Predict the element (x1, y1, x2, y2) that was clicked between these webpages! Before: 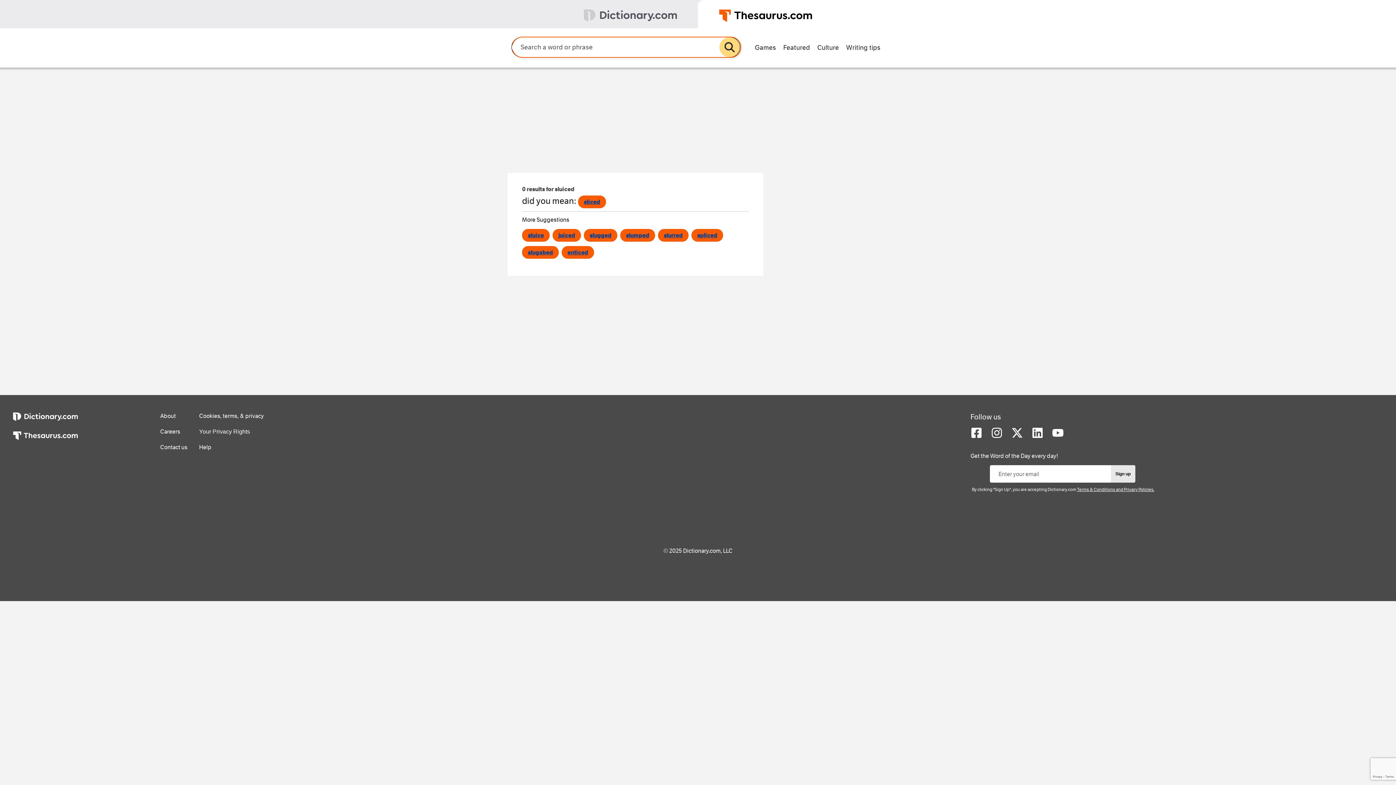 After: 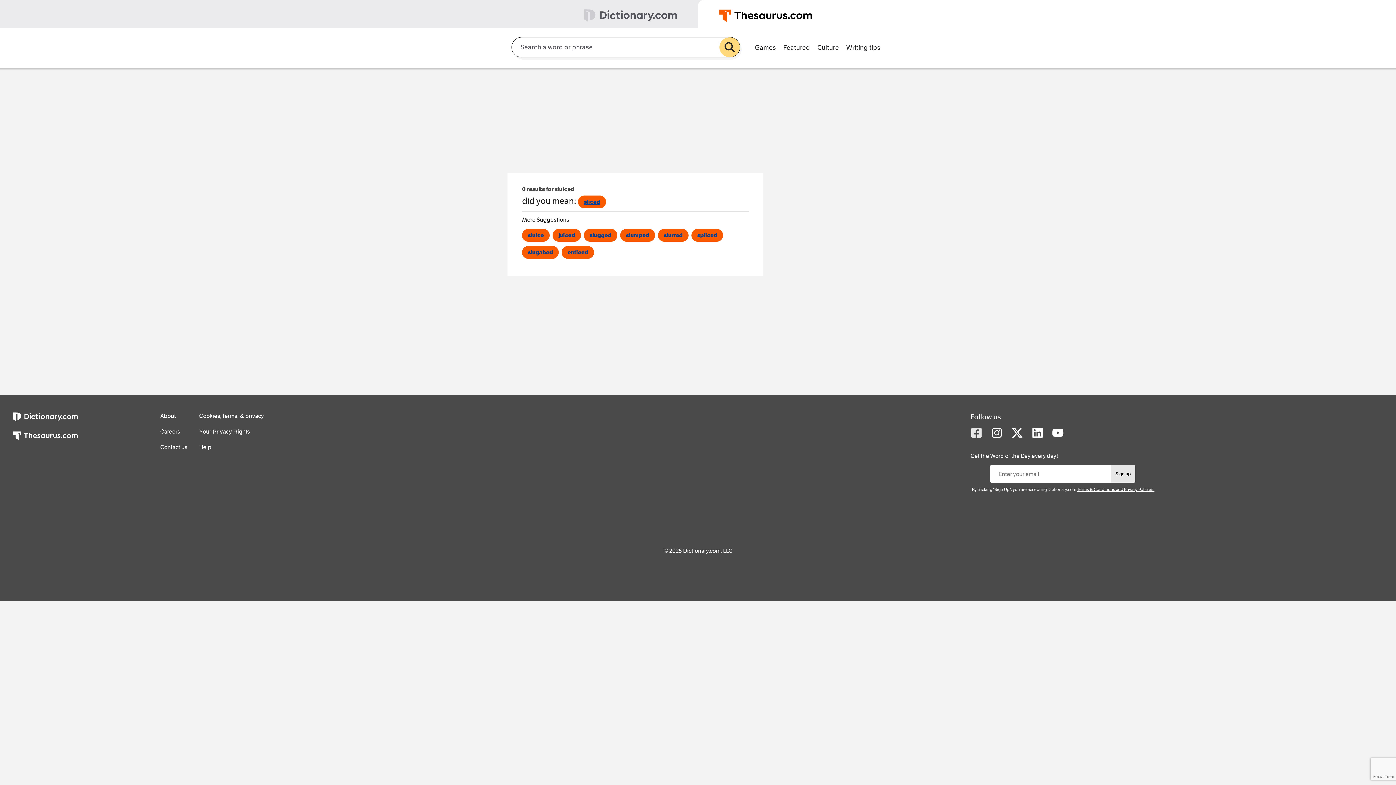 Action: bbox: (970, 433, 982, 440)